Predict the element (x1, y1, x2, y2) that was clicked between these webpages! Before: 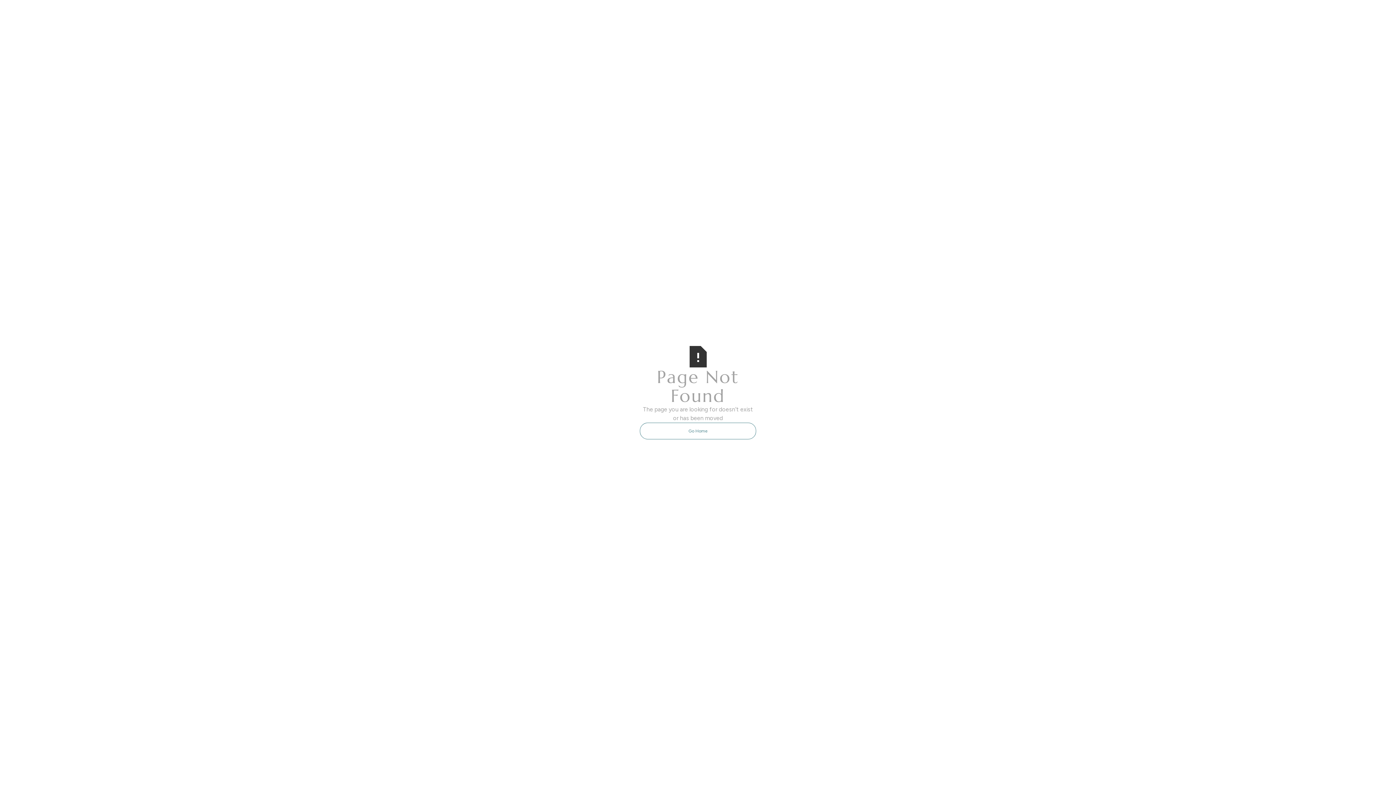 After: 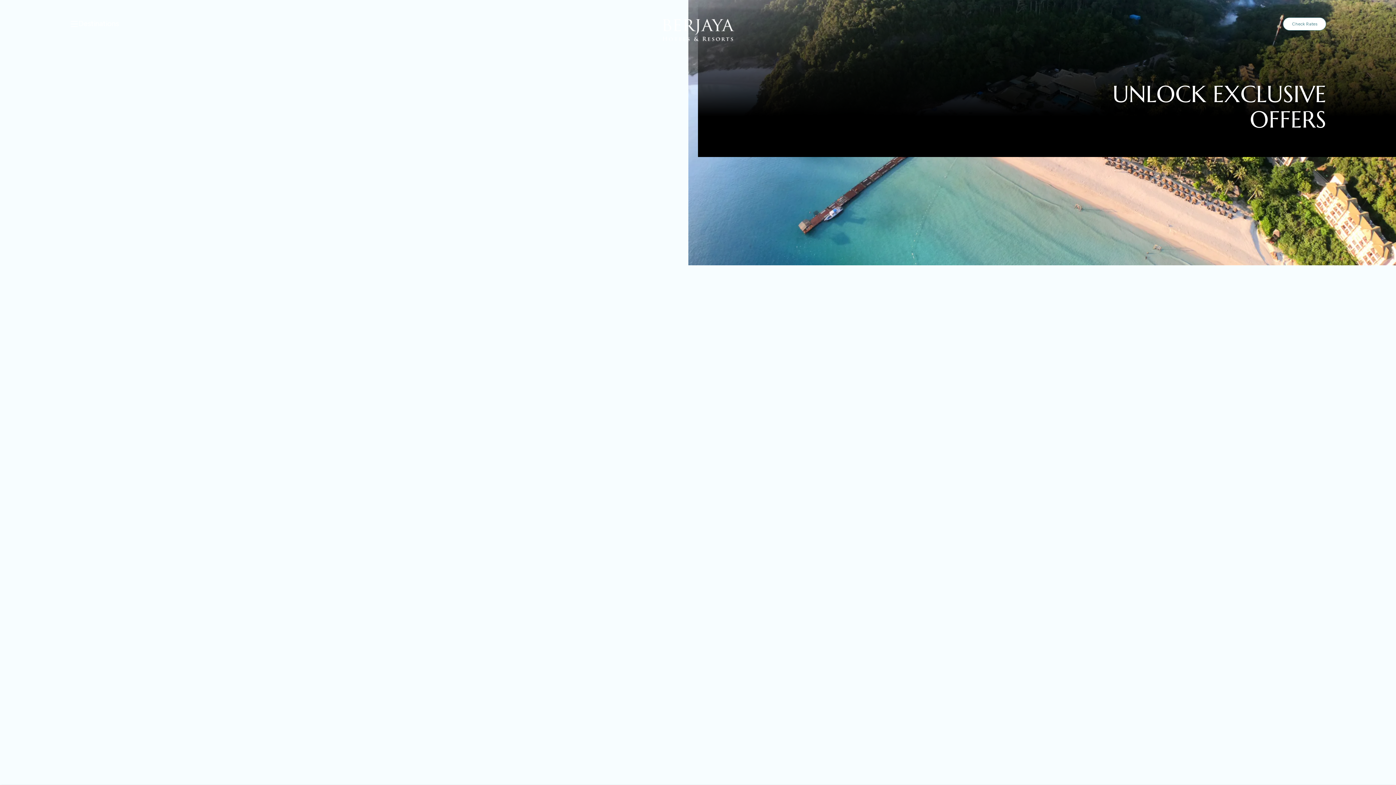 Action: label: Go Home bbox: (640, 422, 756, 439)